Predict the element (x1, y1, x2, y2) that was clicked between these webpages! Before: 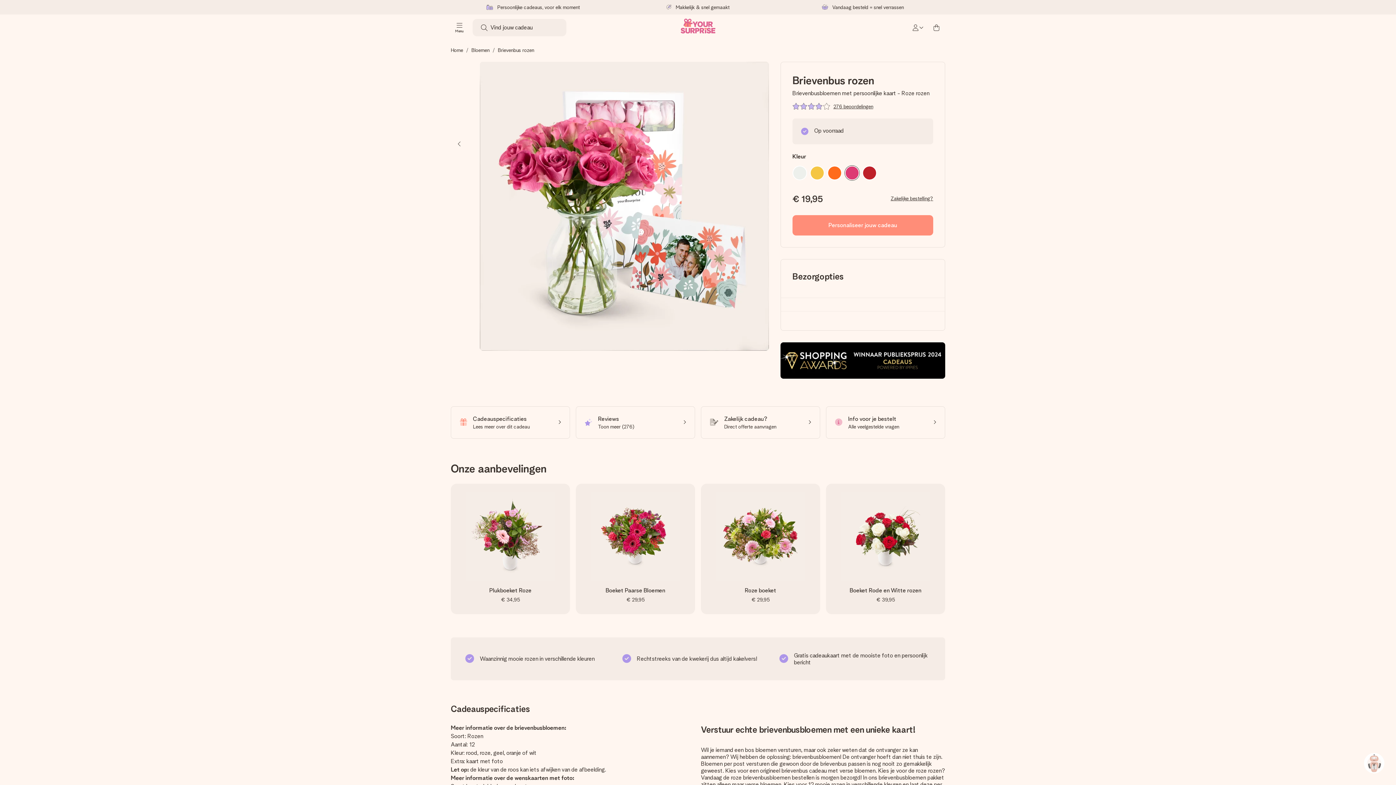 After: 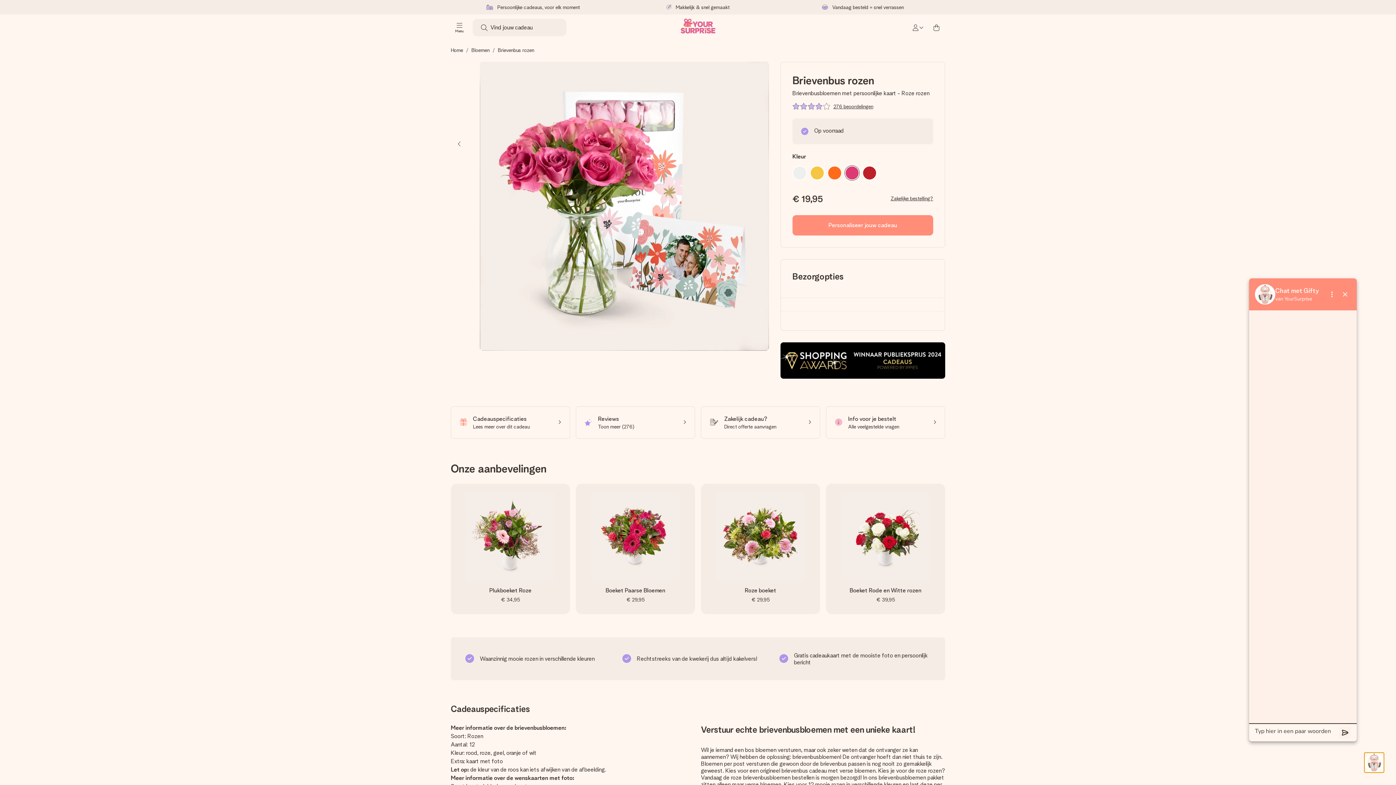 Action: bbox: (1364, 753, 1384, 773)